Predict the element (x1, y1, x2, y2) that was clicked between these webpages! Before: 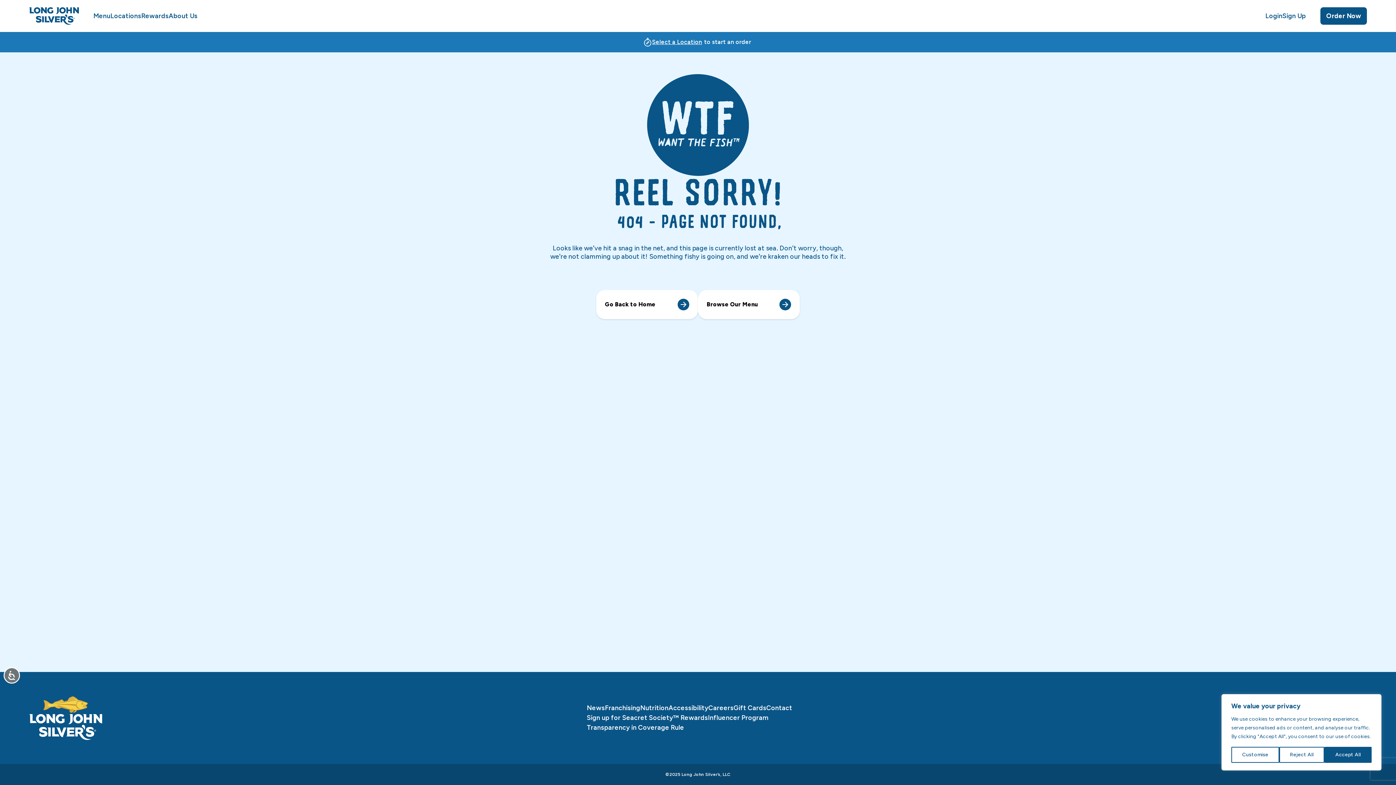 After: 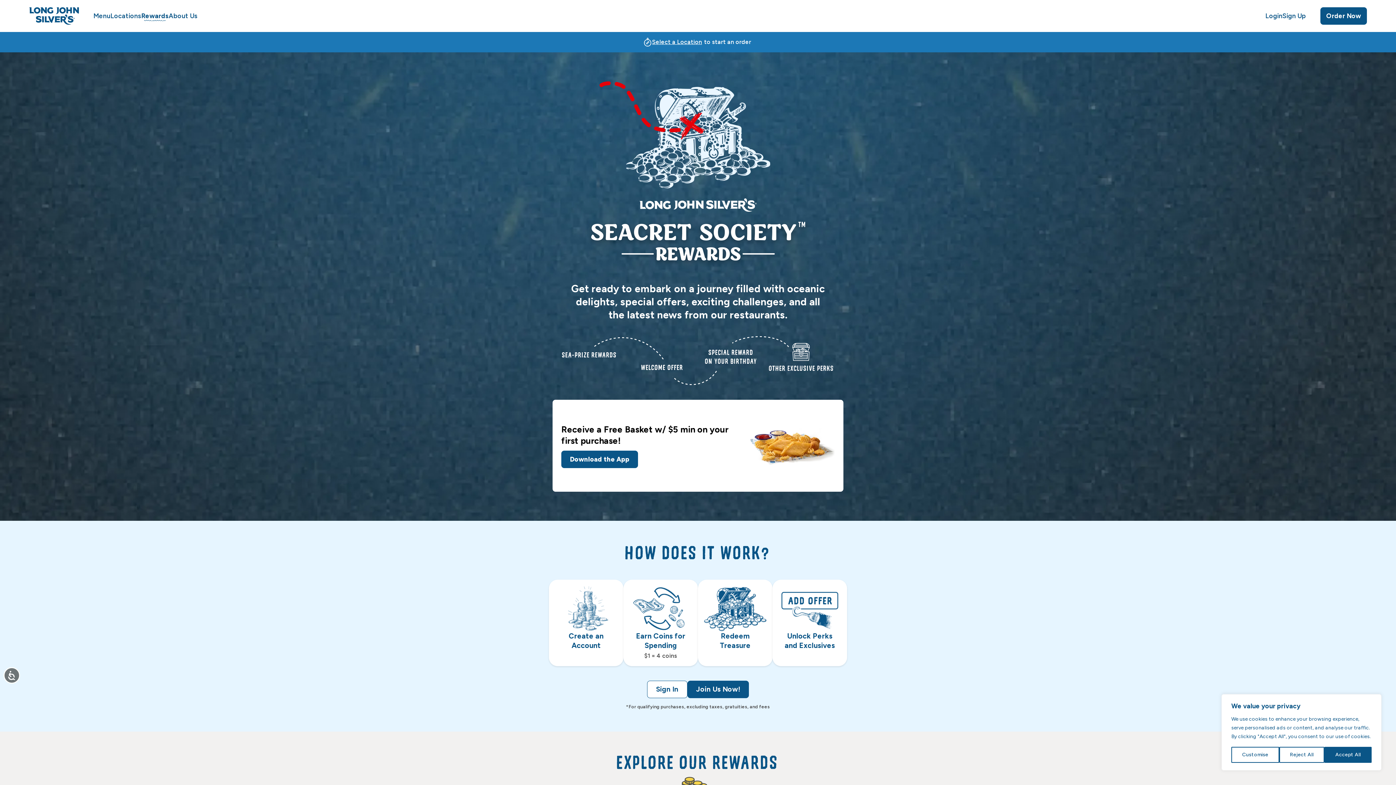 Action: bbox: (141, 11, 168, 20) label: Rewards